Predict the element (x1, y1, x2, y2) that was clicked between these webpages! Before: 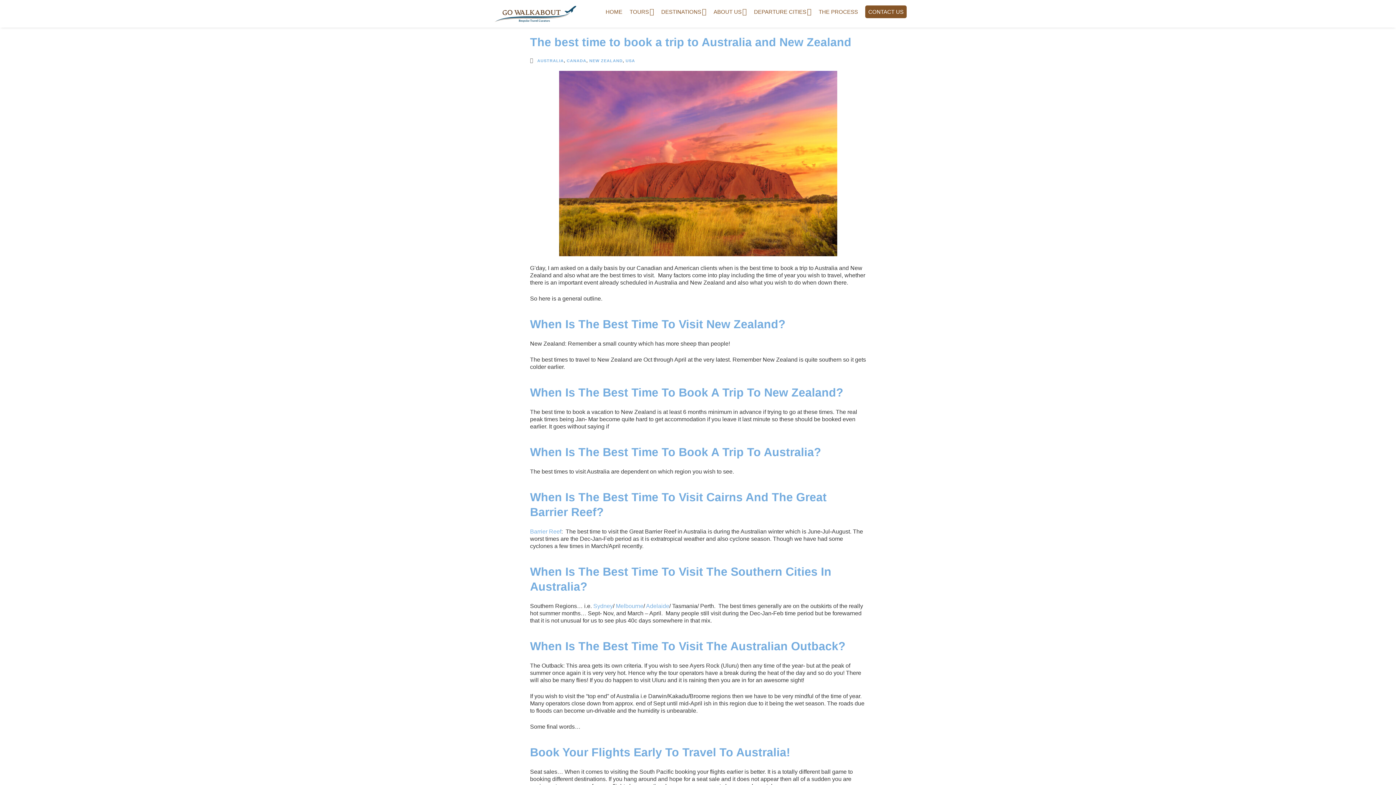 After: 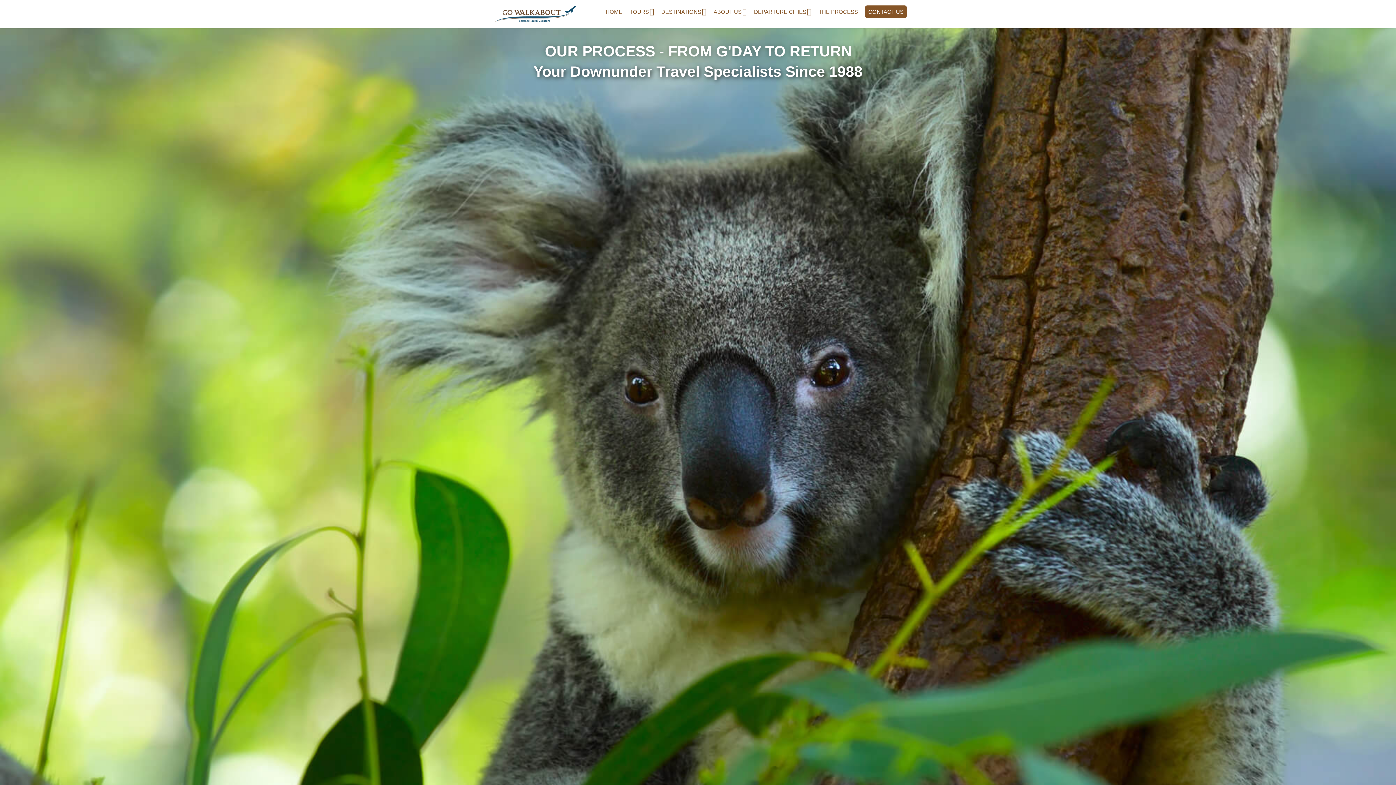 Action: label: DEPARTURE CITIES bbox: (754, 9, 811, 14)